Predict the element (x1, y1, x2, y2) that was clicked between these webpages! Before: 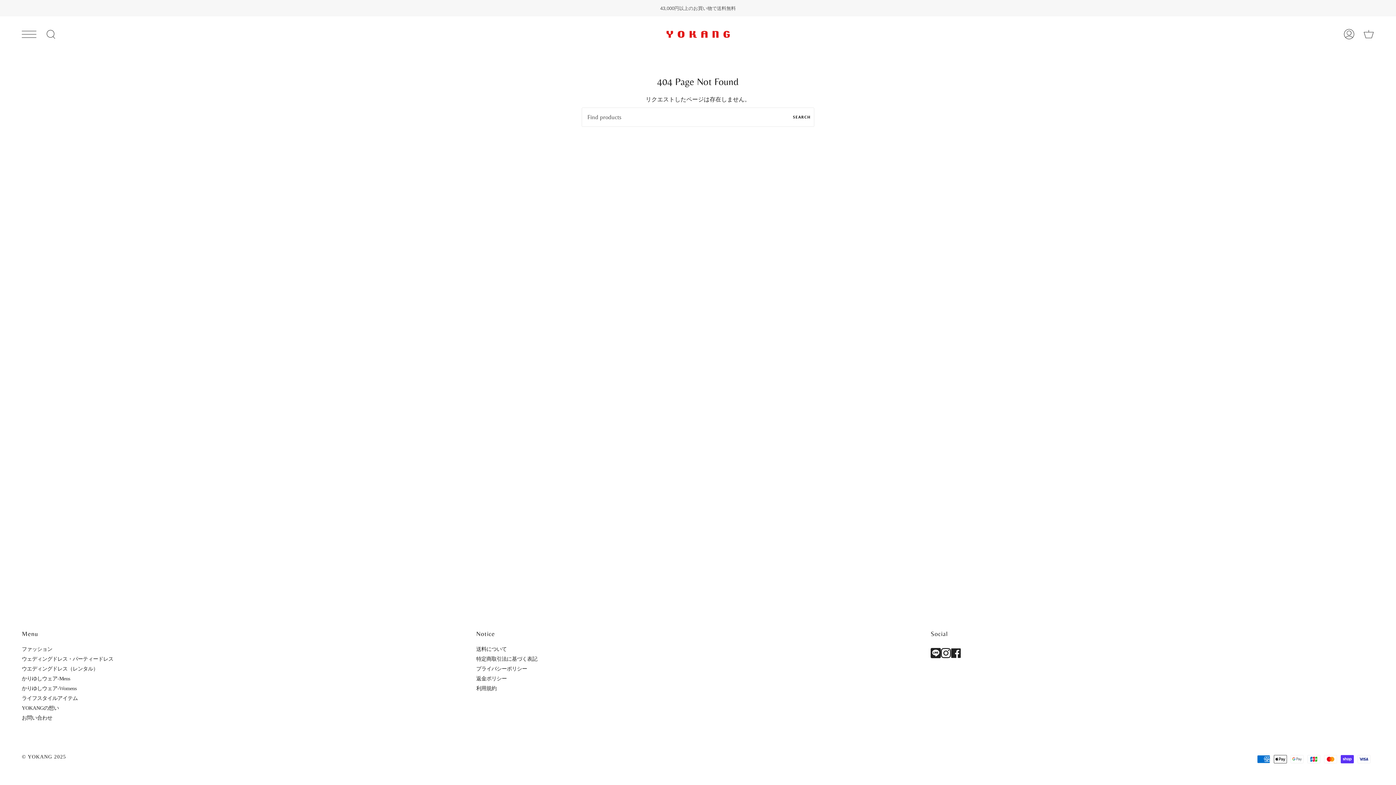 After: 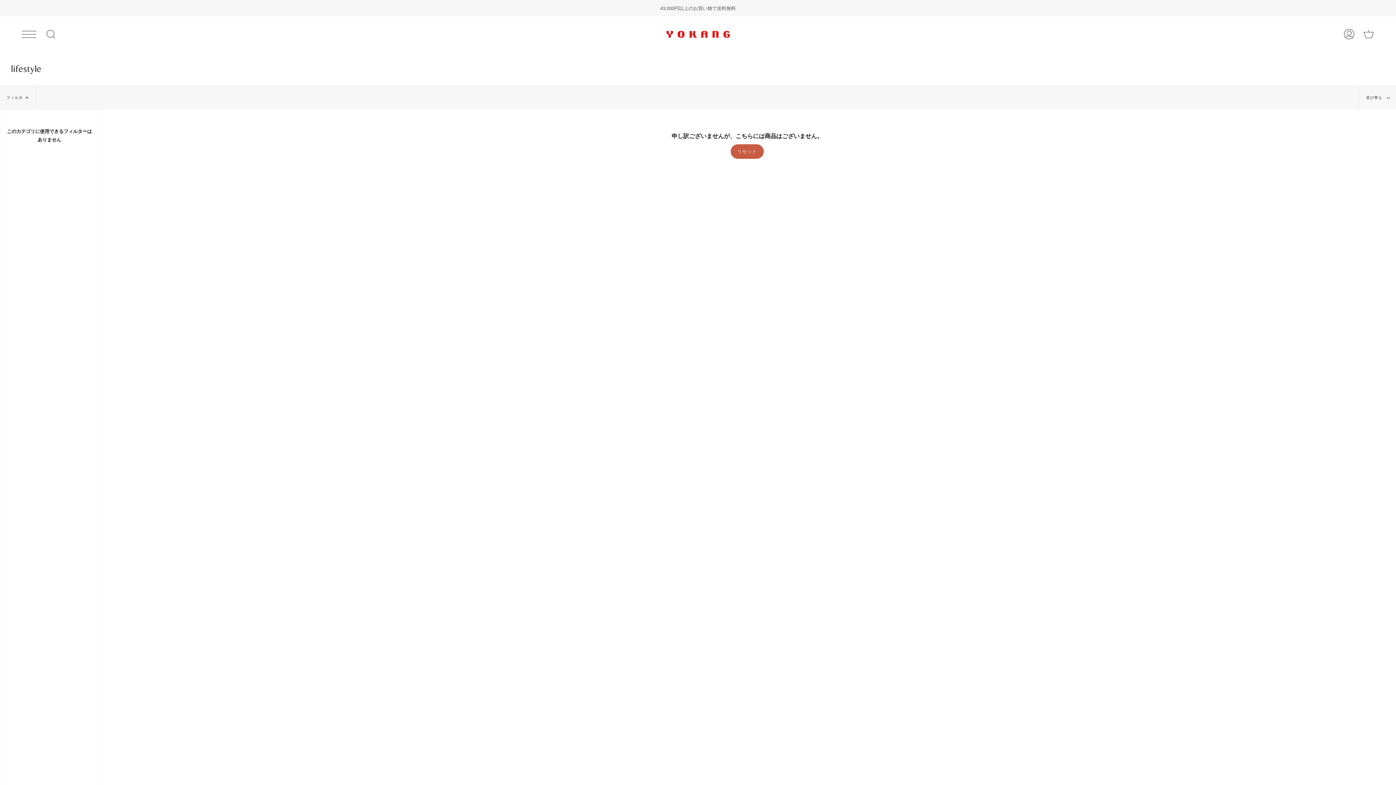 Action: bbox: (21, 695, 77, 701) label: ライフスタイルアイテム